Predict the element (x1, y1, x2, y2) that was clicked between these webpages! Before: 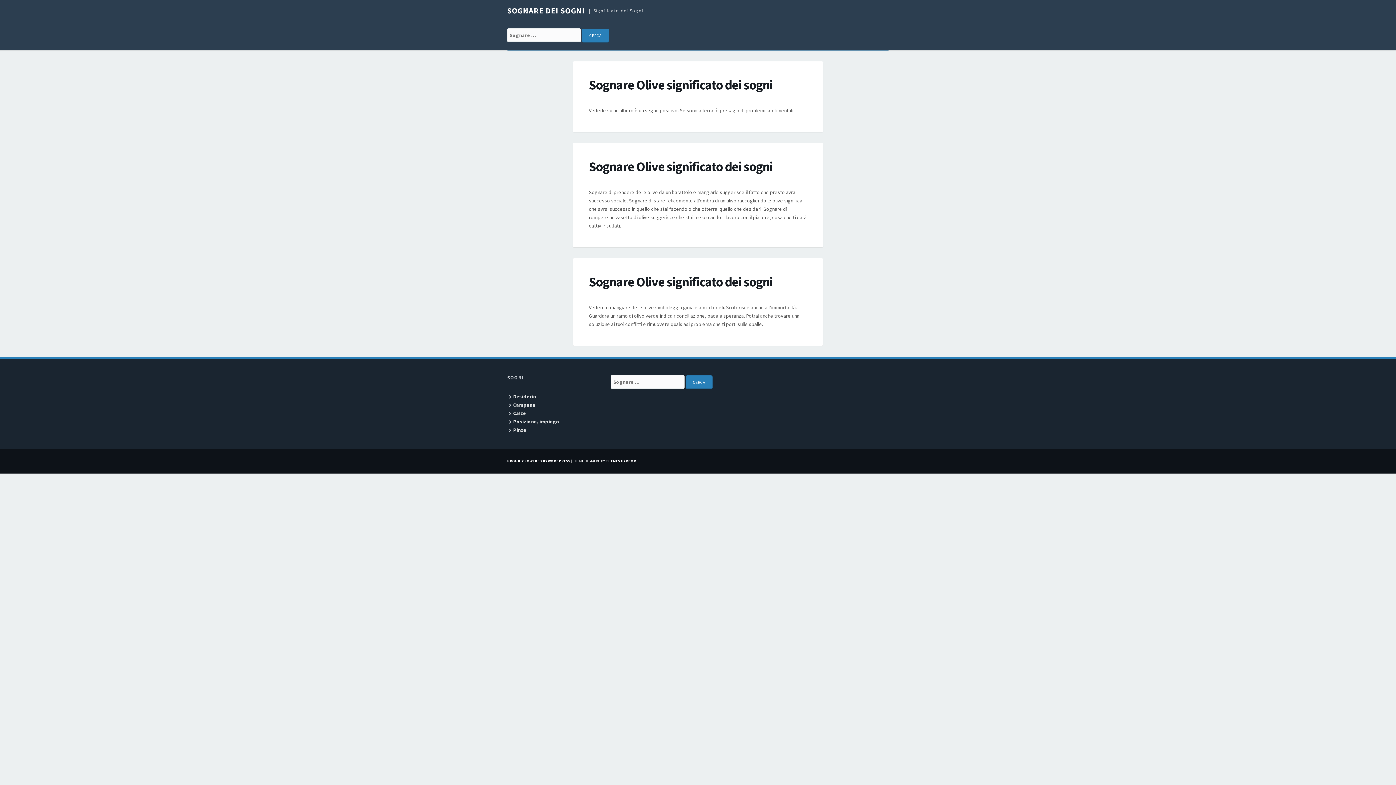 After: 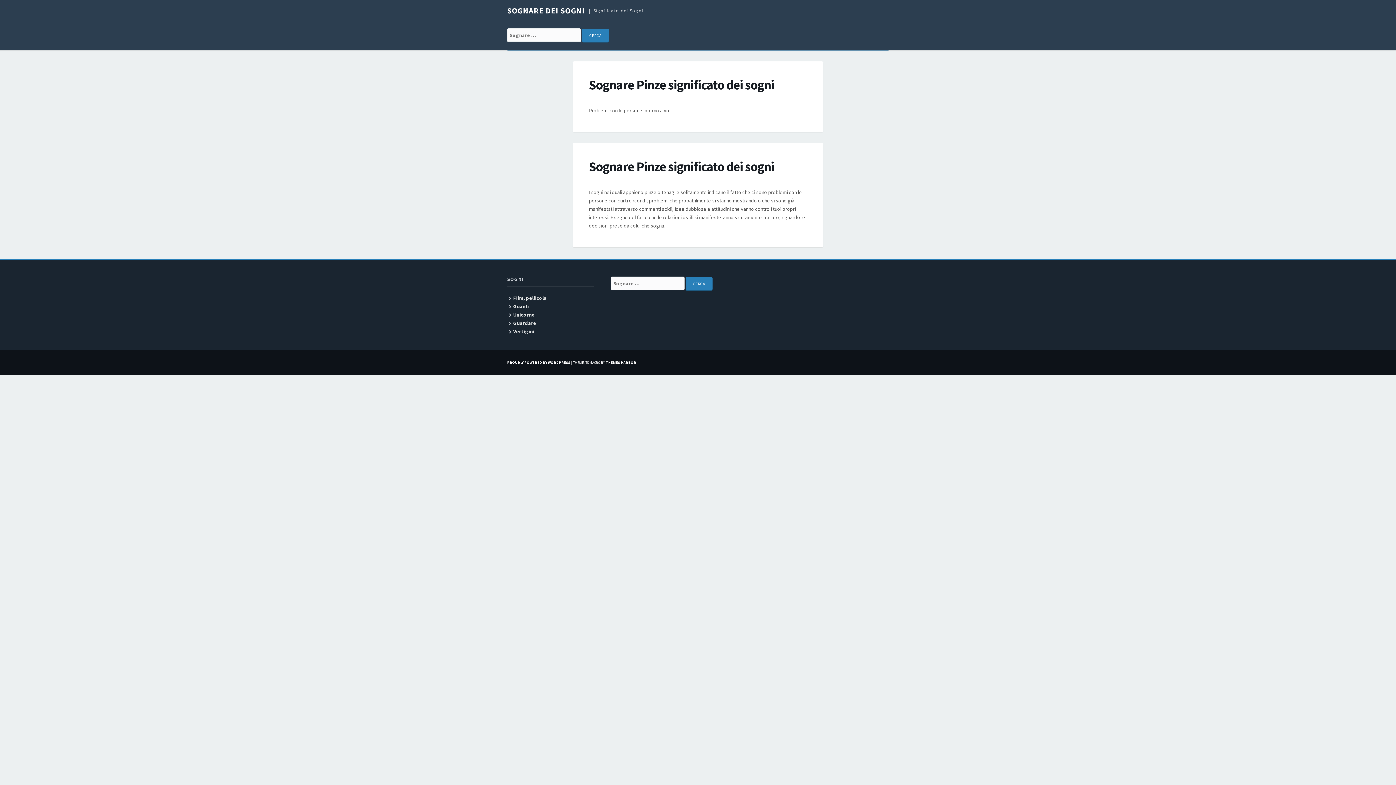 Action: label: Pinze bbox: (513, 426, 526, 433)